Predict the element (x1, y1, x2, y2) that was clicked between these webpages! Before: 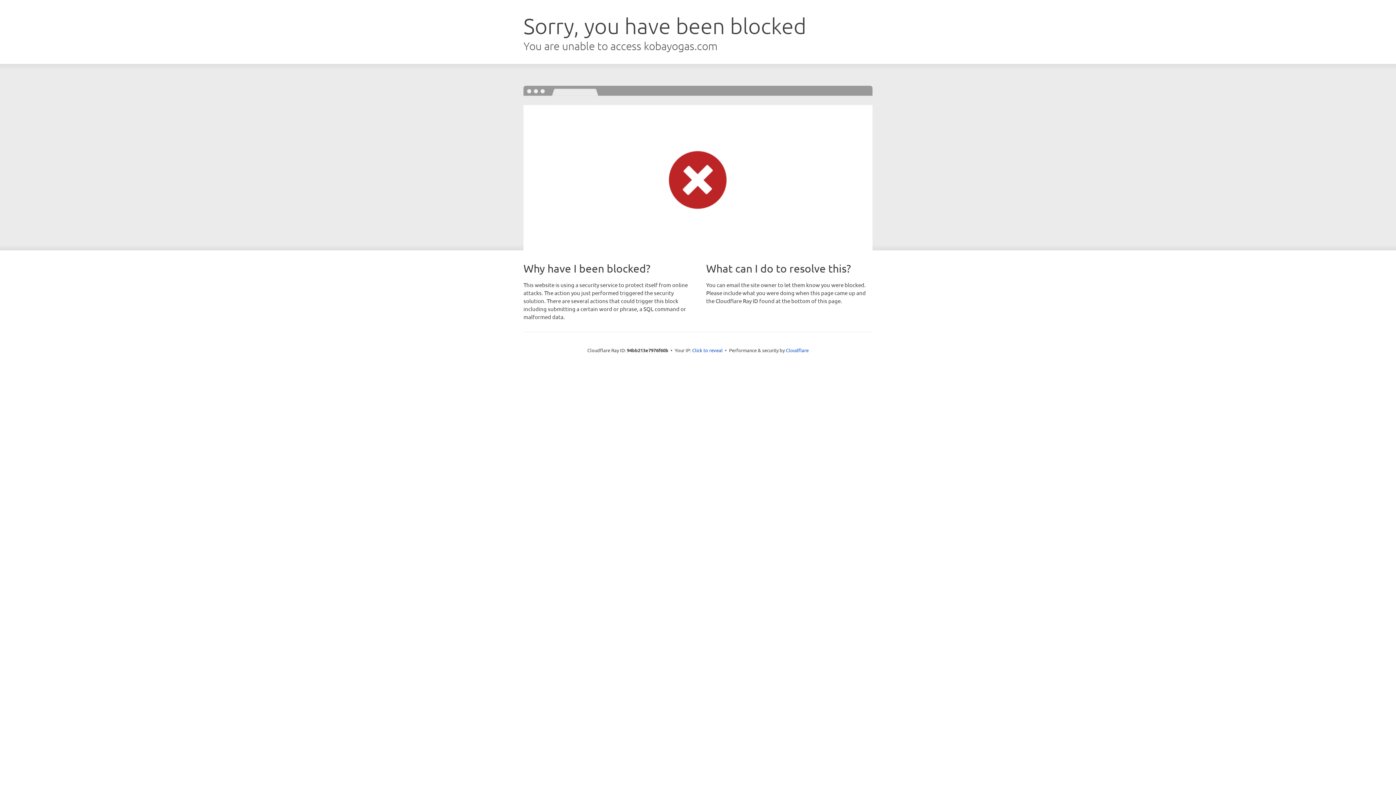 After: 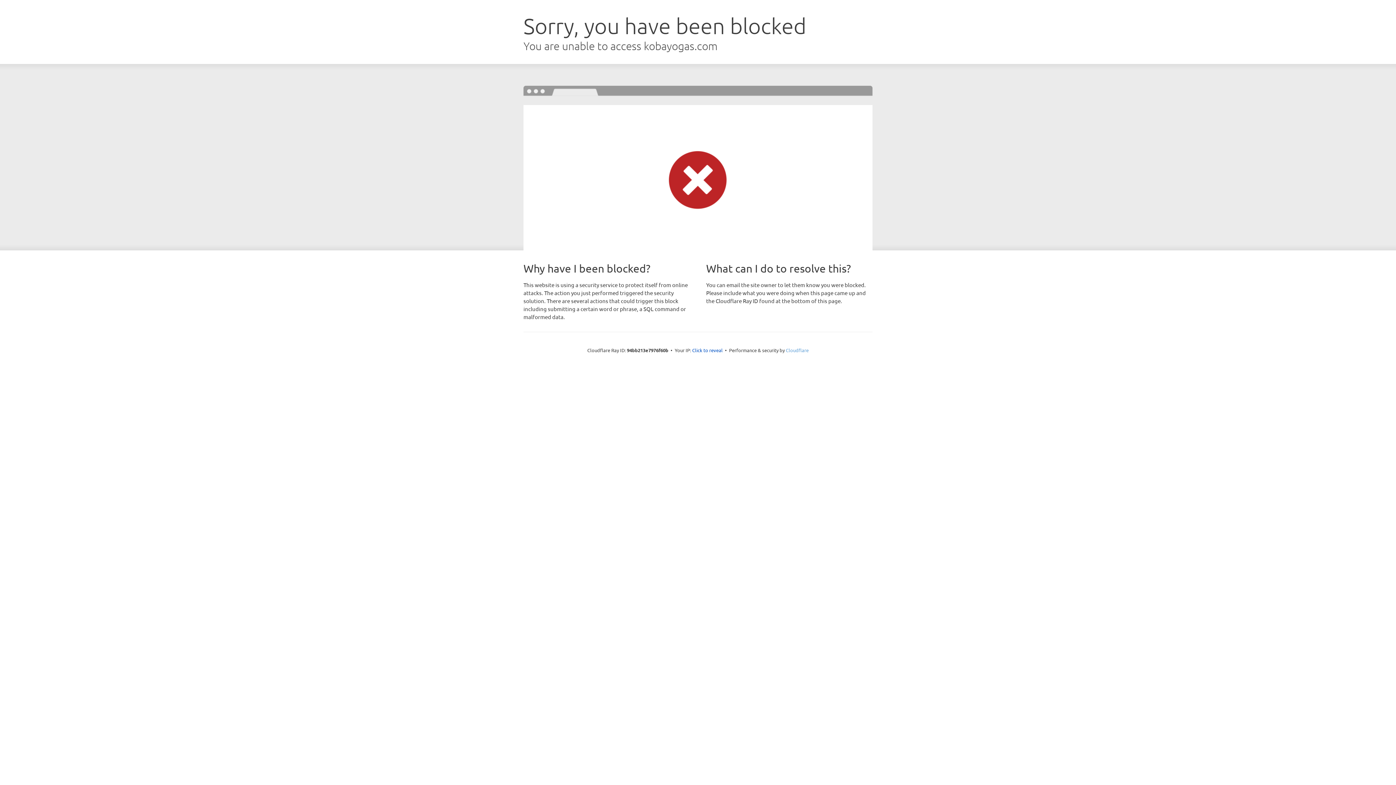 Action: label: Cloudflare bbox: (786, 347, 808, 353)